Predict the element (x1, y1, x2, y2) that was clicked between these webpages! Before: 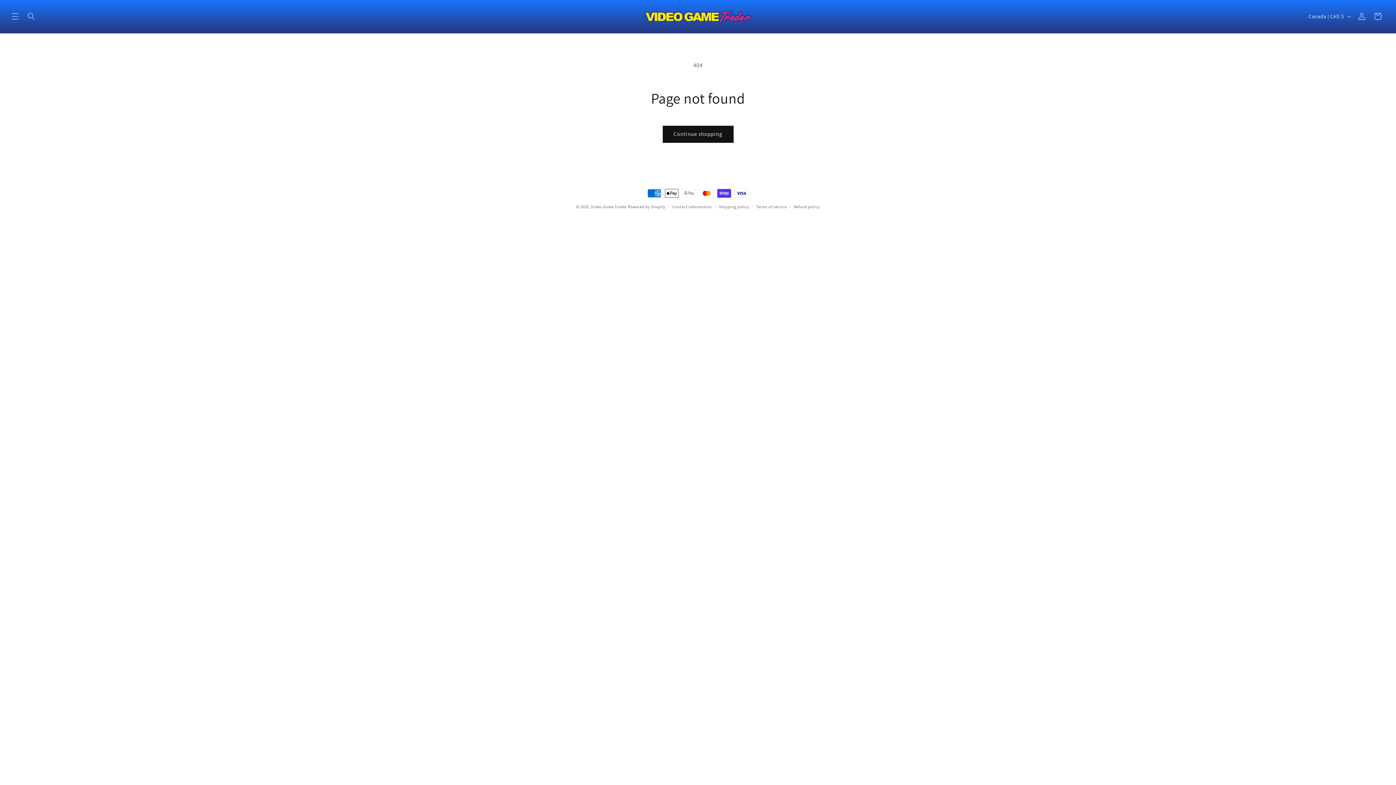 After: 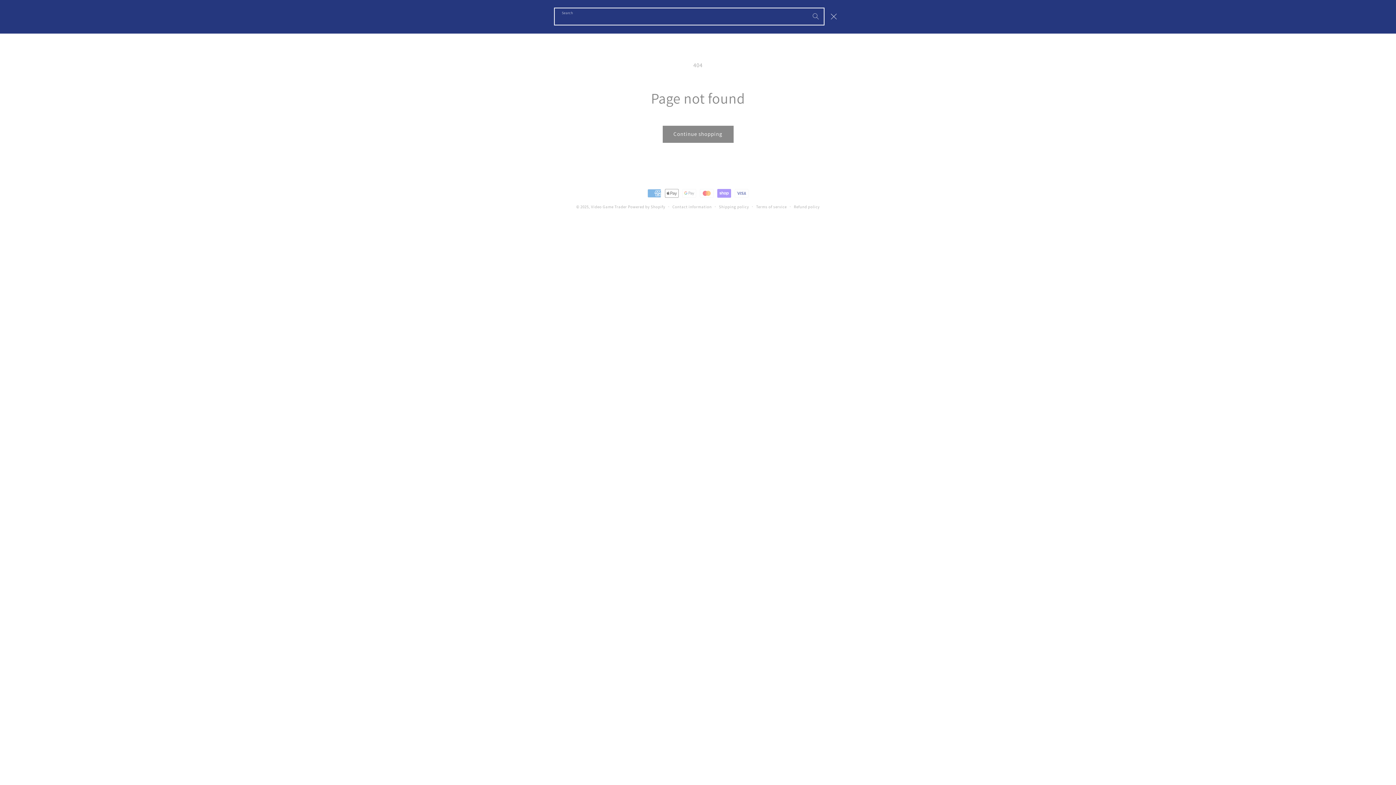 Action: label: Search bbox: (23, 8, 39, 24)